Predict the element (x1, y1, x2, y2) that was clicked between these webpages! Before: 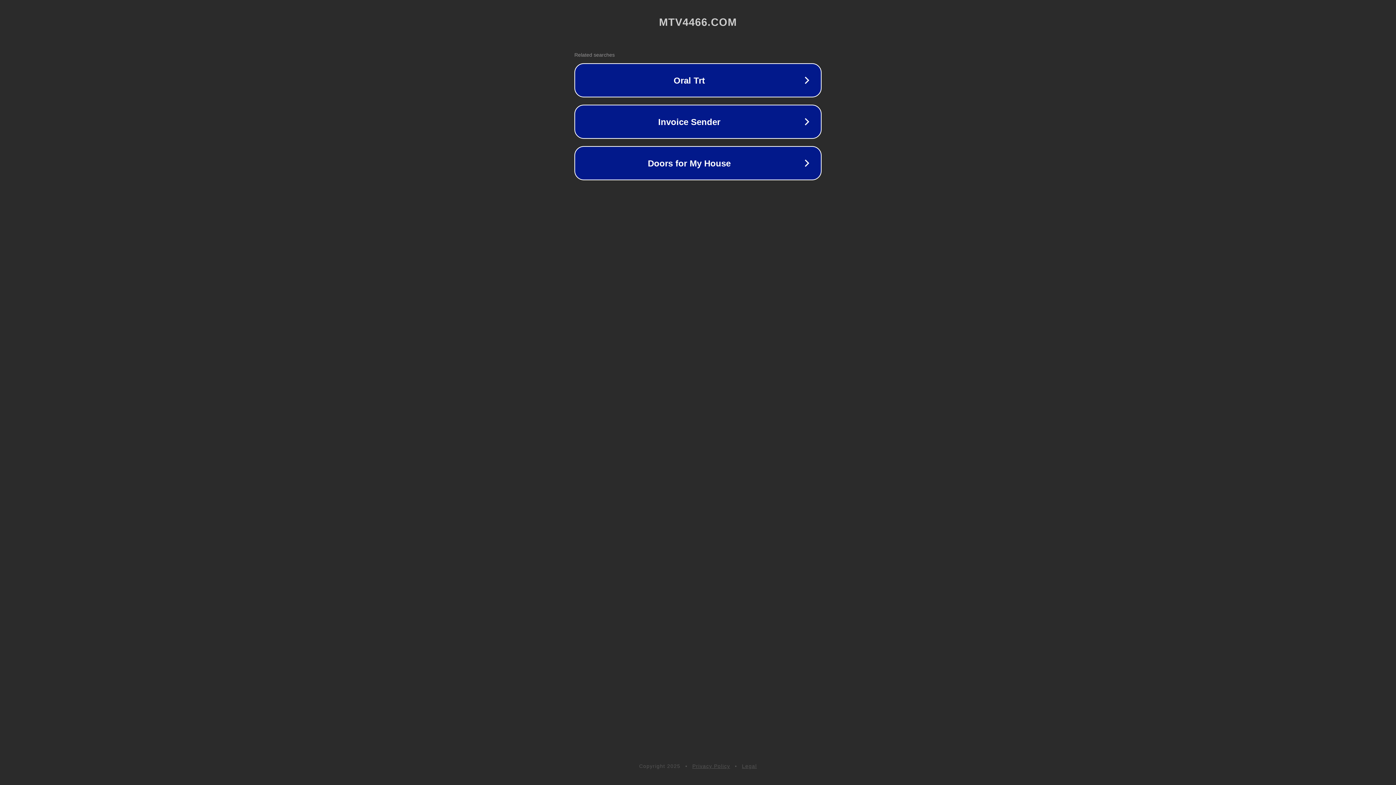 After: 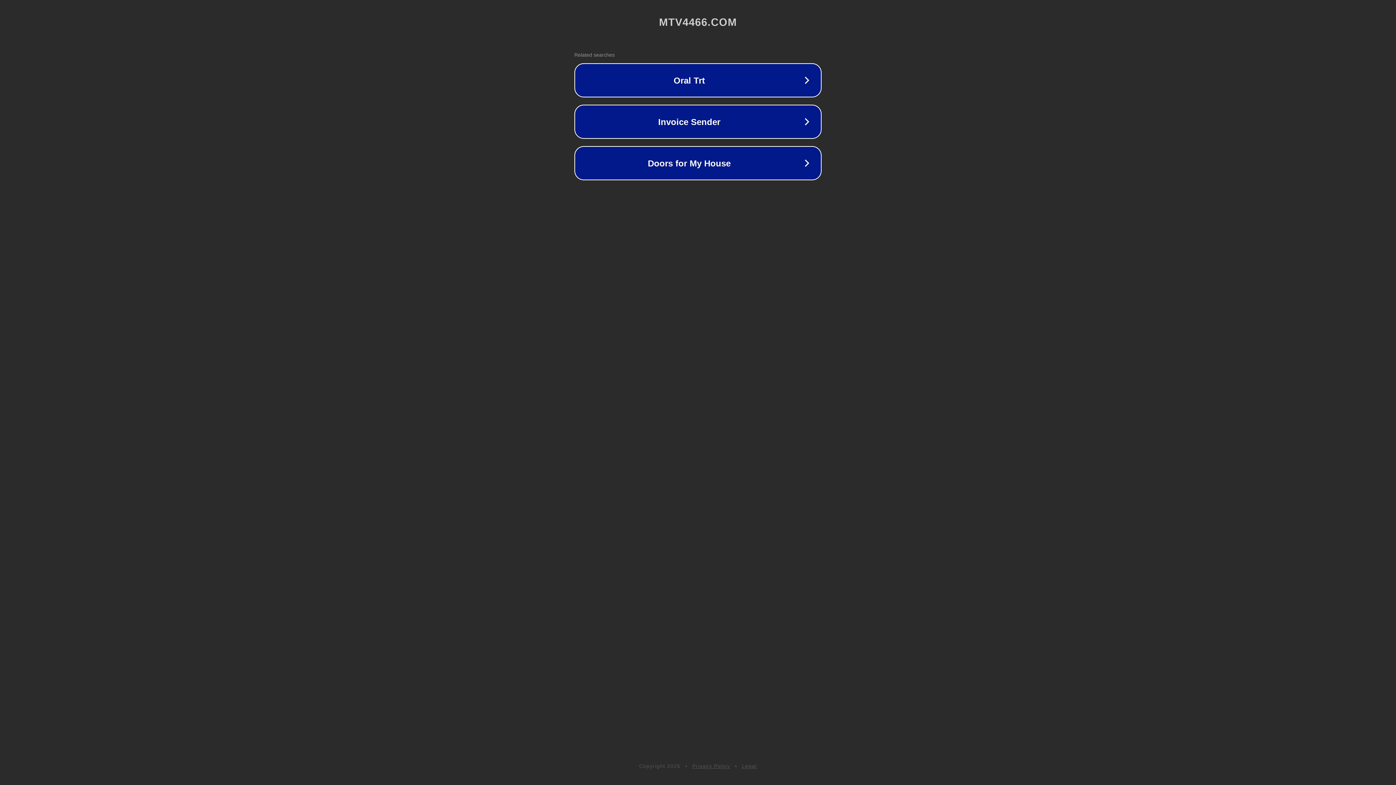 Action: bbox: (742, 763, 757, 769) label: Legal